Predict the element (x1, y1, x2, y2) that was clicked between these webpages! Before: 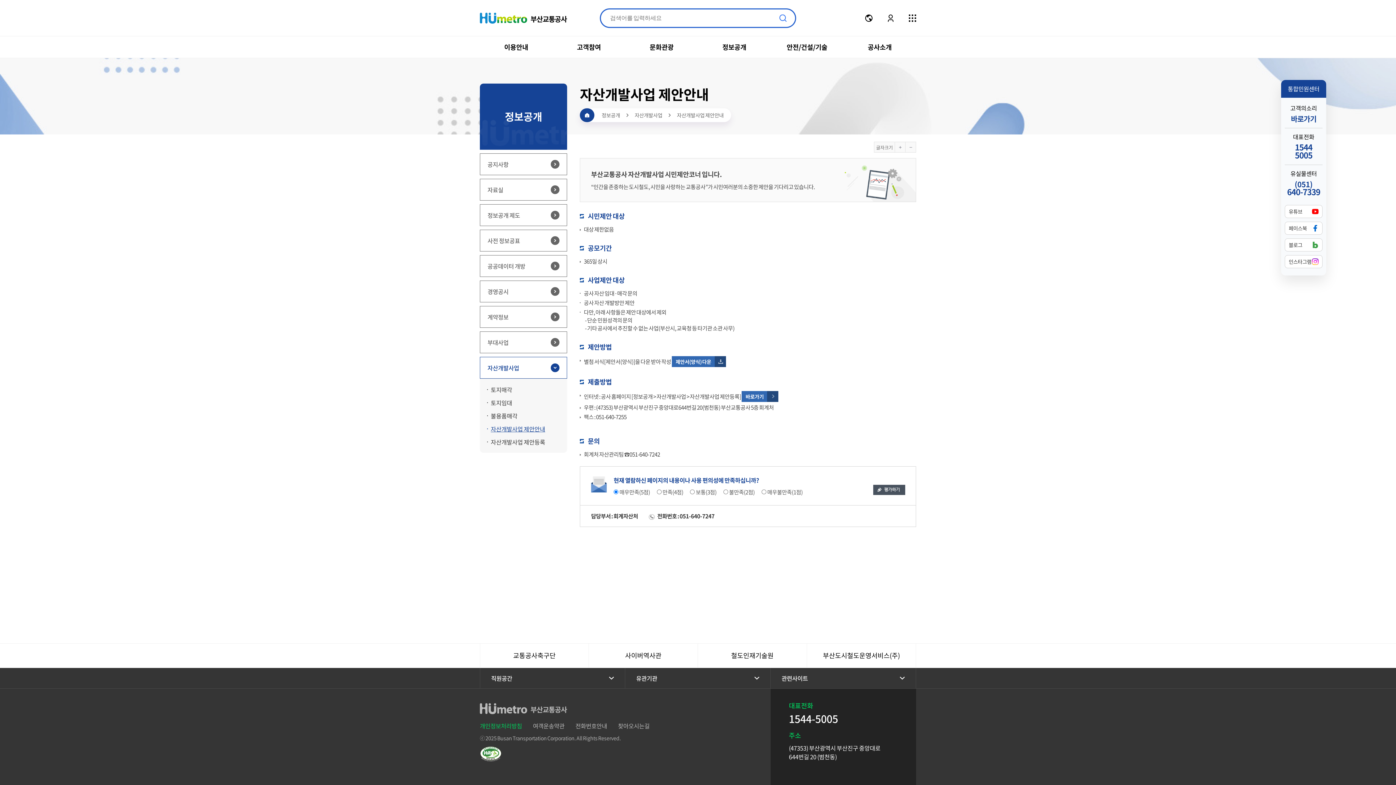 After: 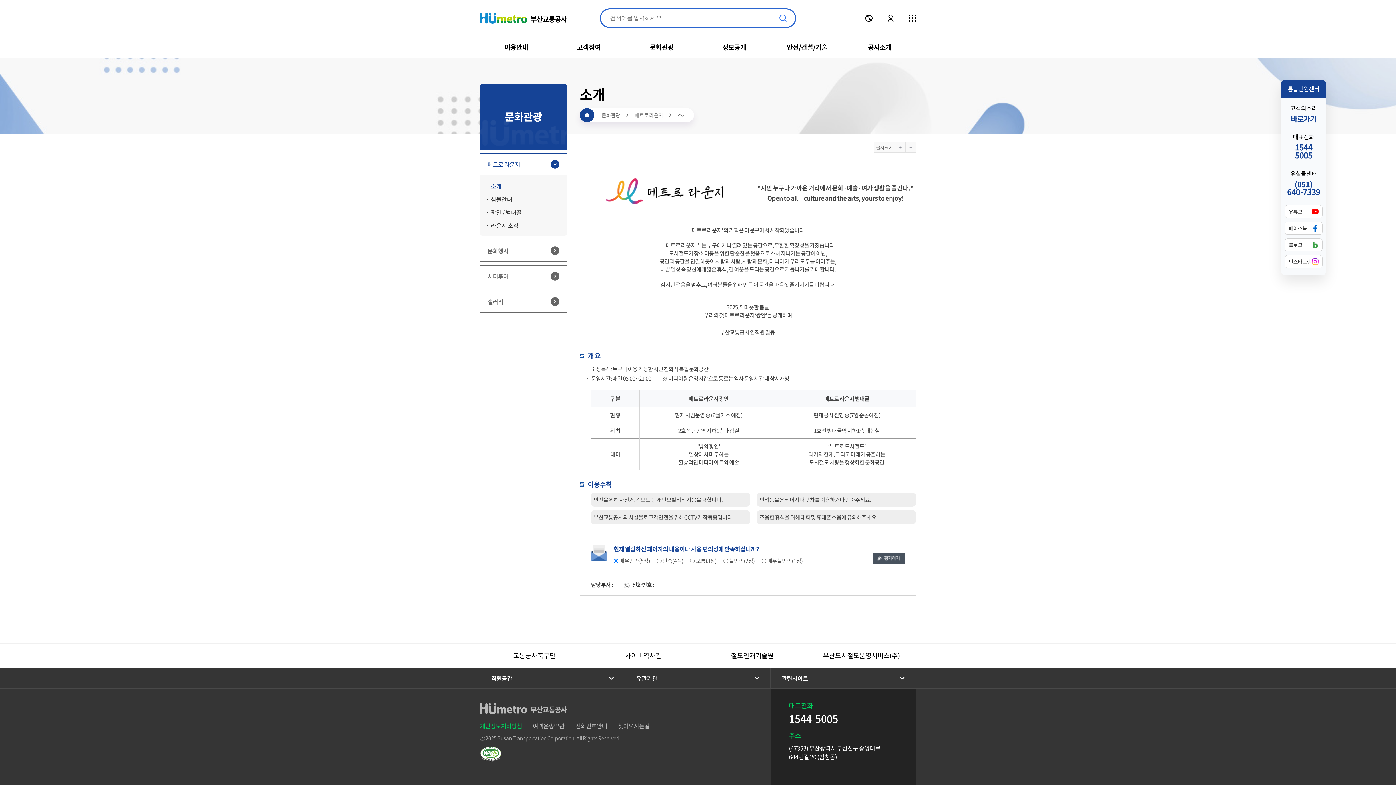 Action: bbox: (625, 36, 698, 57) label: 문화관광